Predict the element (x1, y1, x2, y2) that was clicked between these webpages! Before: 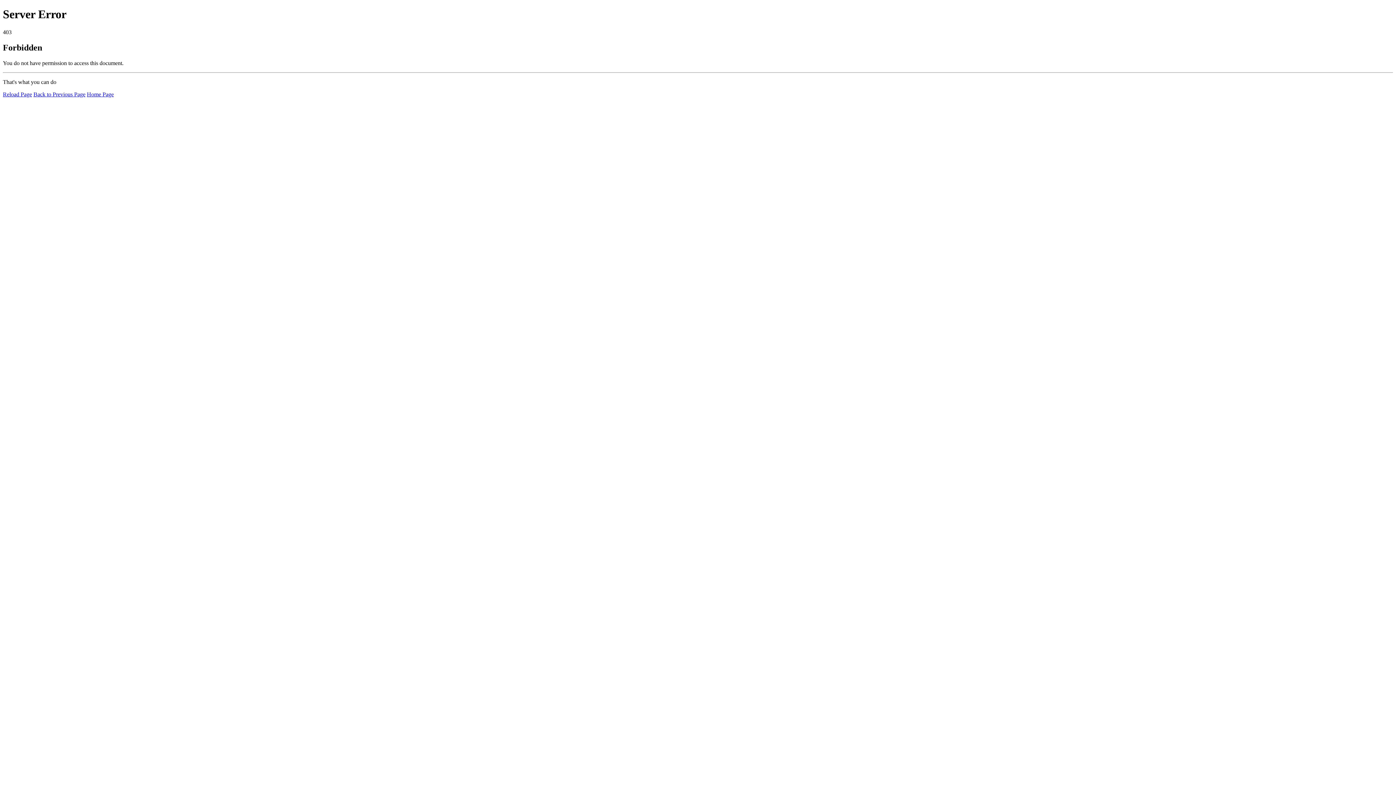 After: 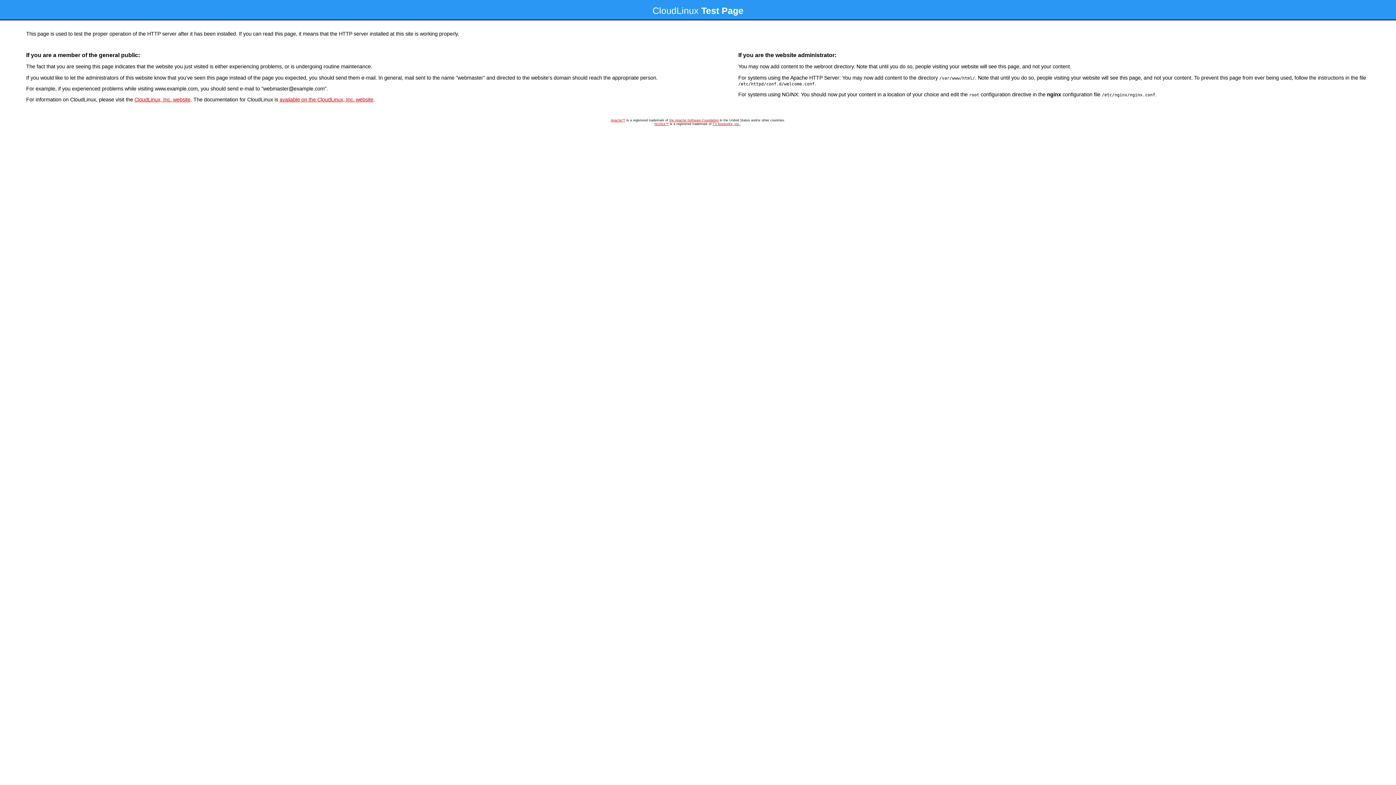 Action: bbox: (86, 91, 113, 97) label: Home Page